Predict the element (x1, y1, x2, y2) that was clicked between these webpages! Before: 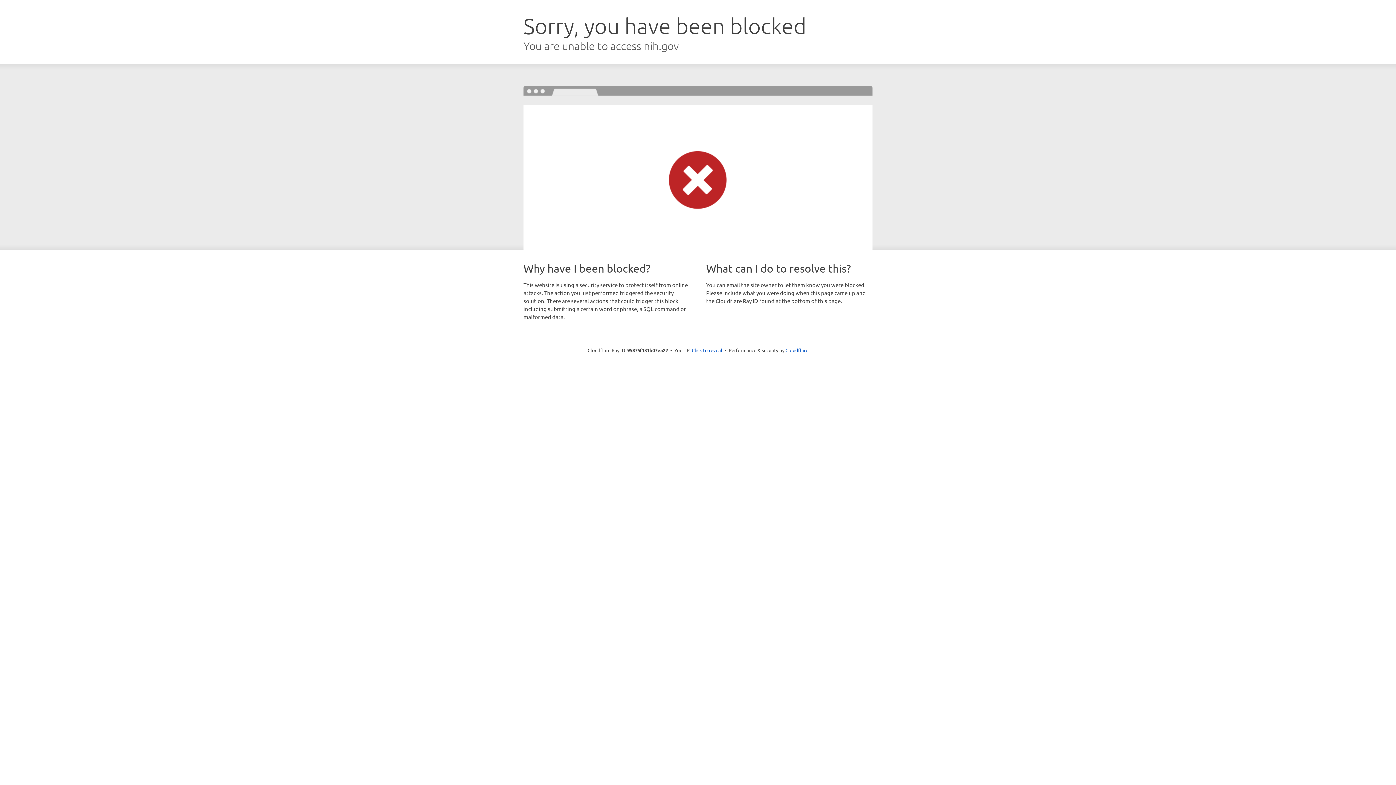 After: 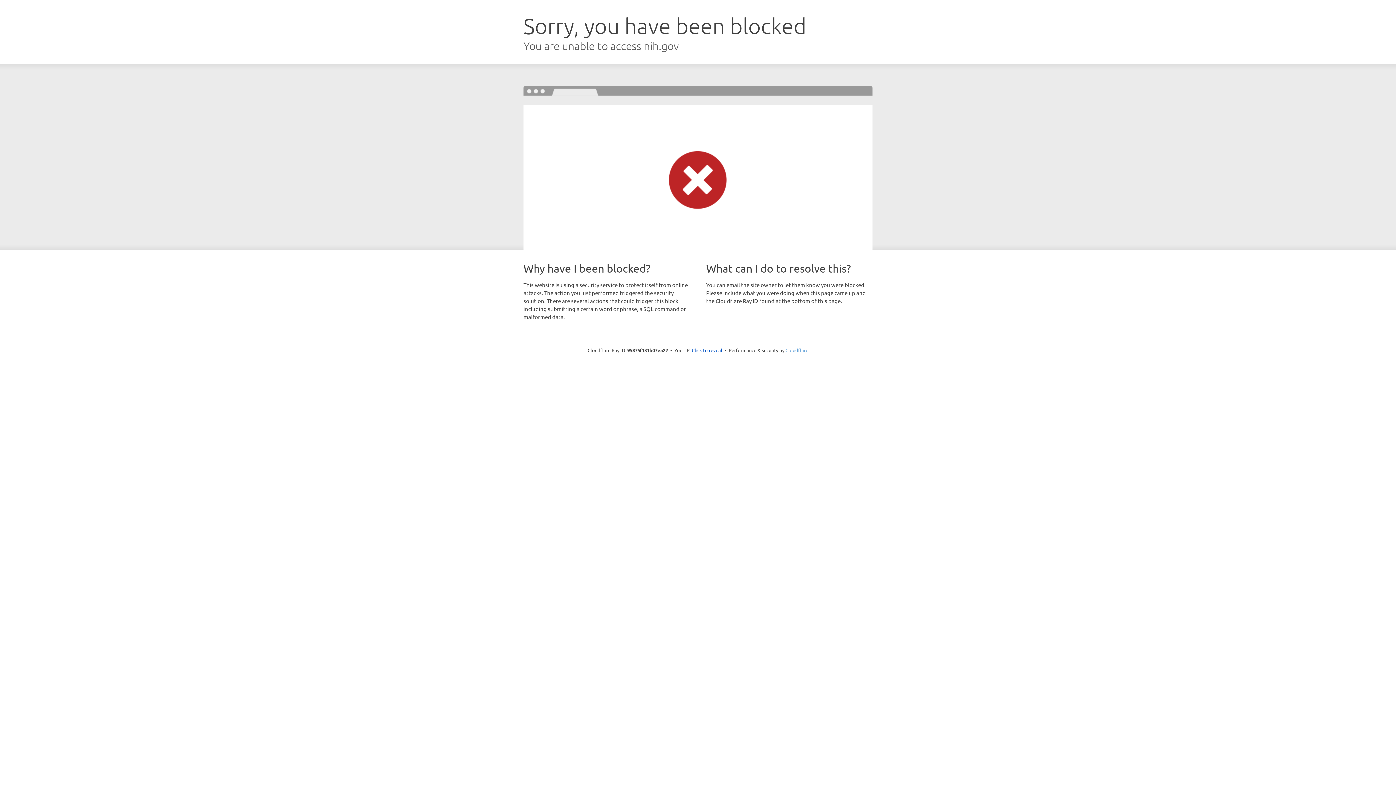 Action: label: Cloudflare bbox: (785, 347, 808, 353)